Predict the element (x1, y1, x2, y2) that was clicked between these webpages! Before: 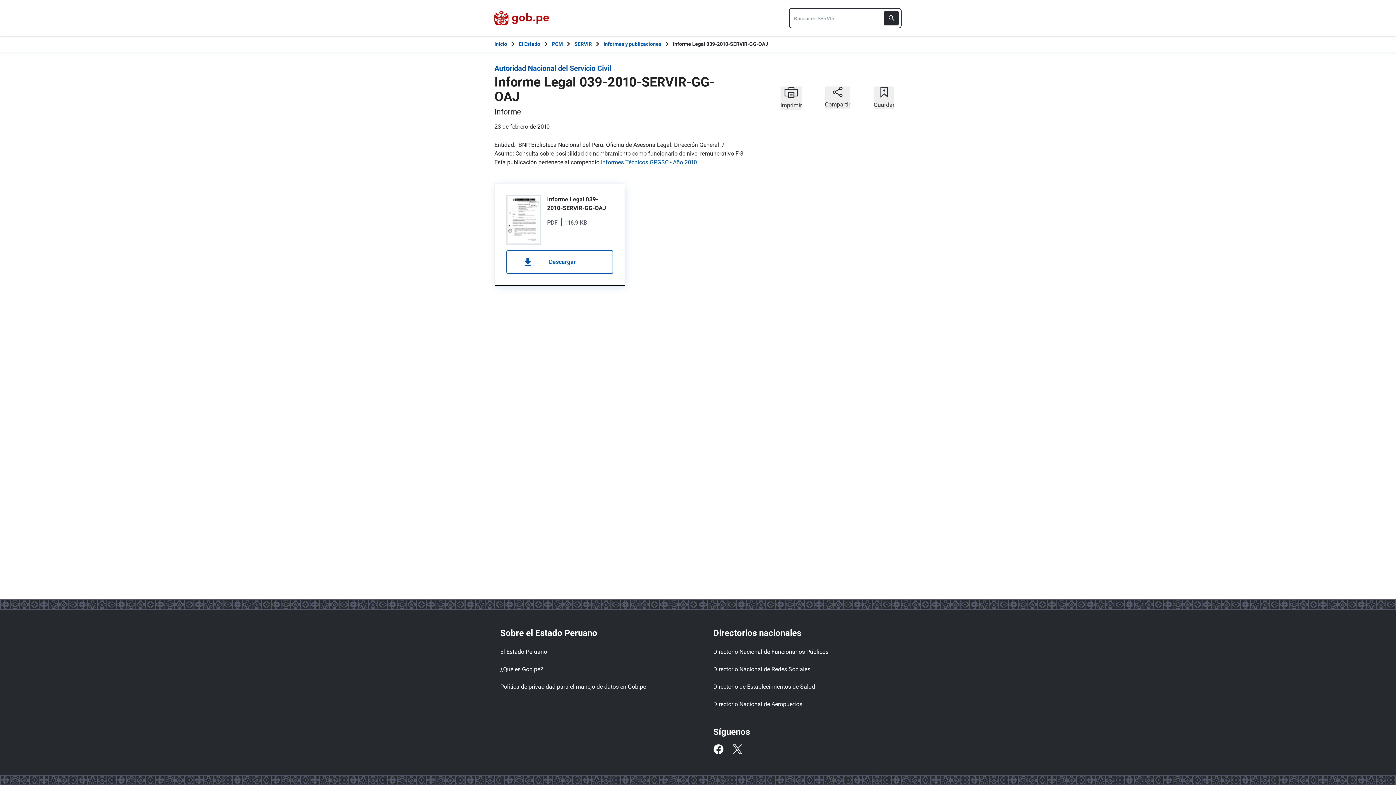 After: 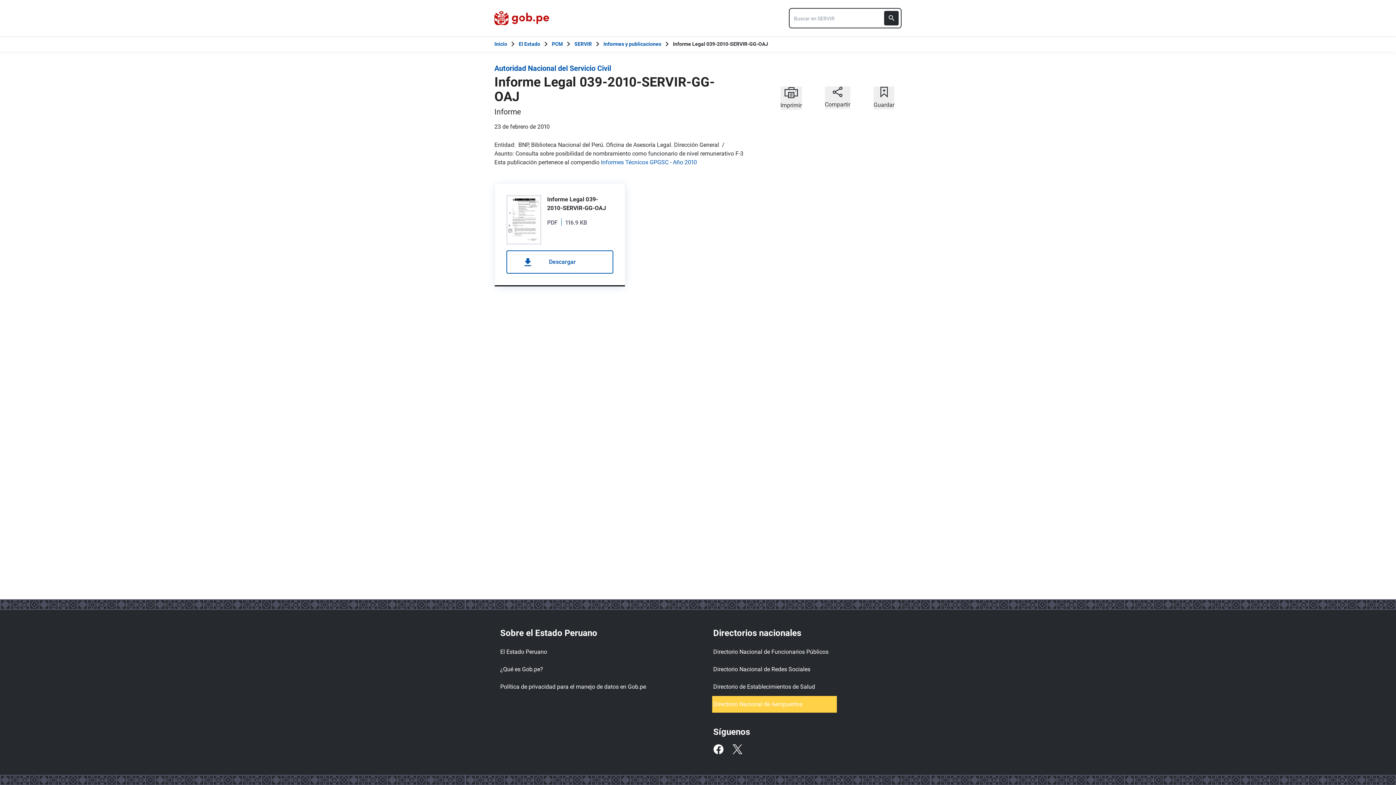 Action: label: Directorio Nacional de Aeropuertos bbox: (713, 697, 836, 712)